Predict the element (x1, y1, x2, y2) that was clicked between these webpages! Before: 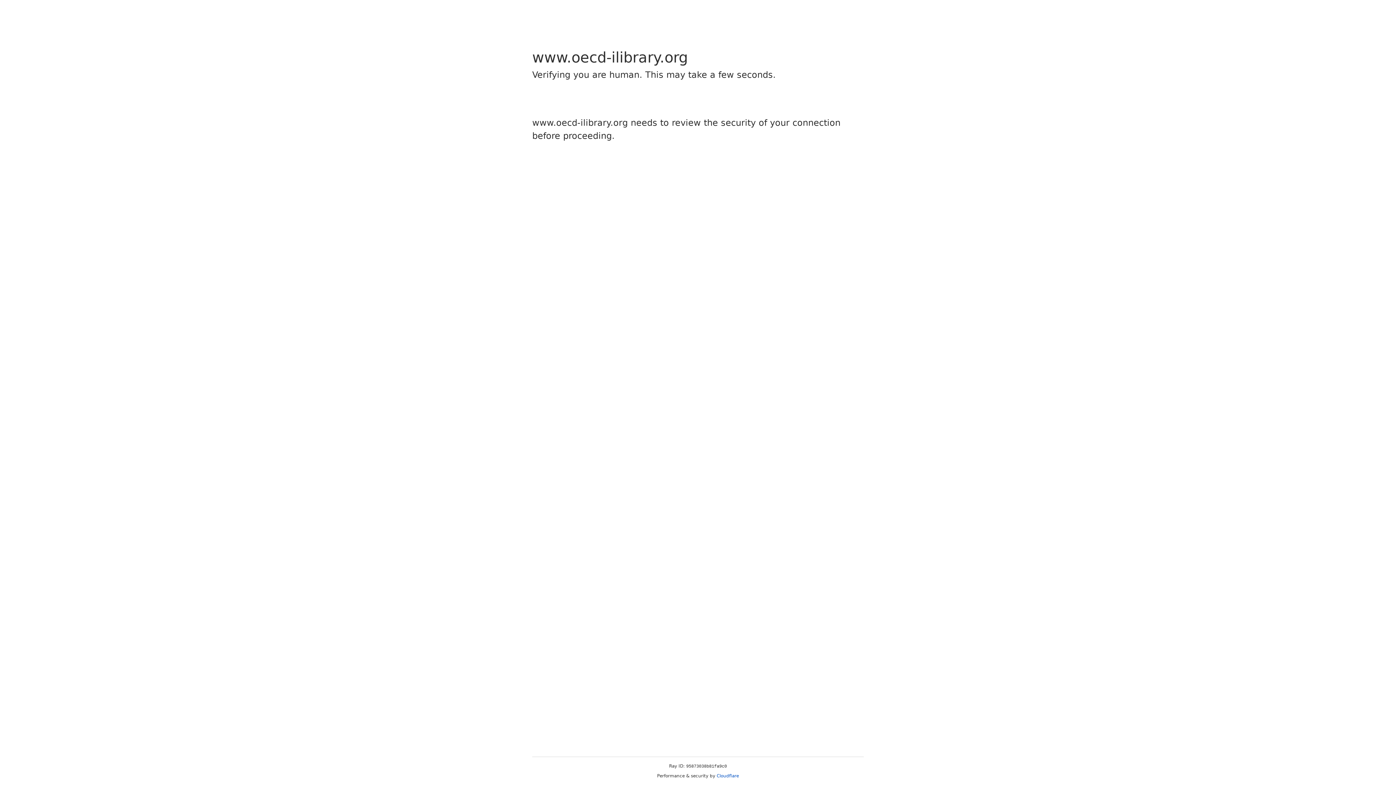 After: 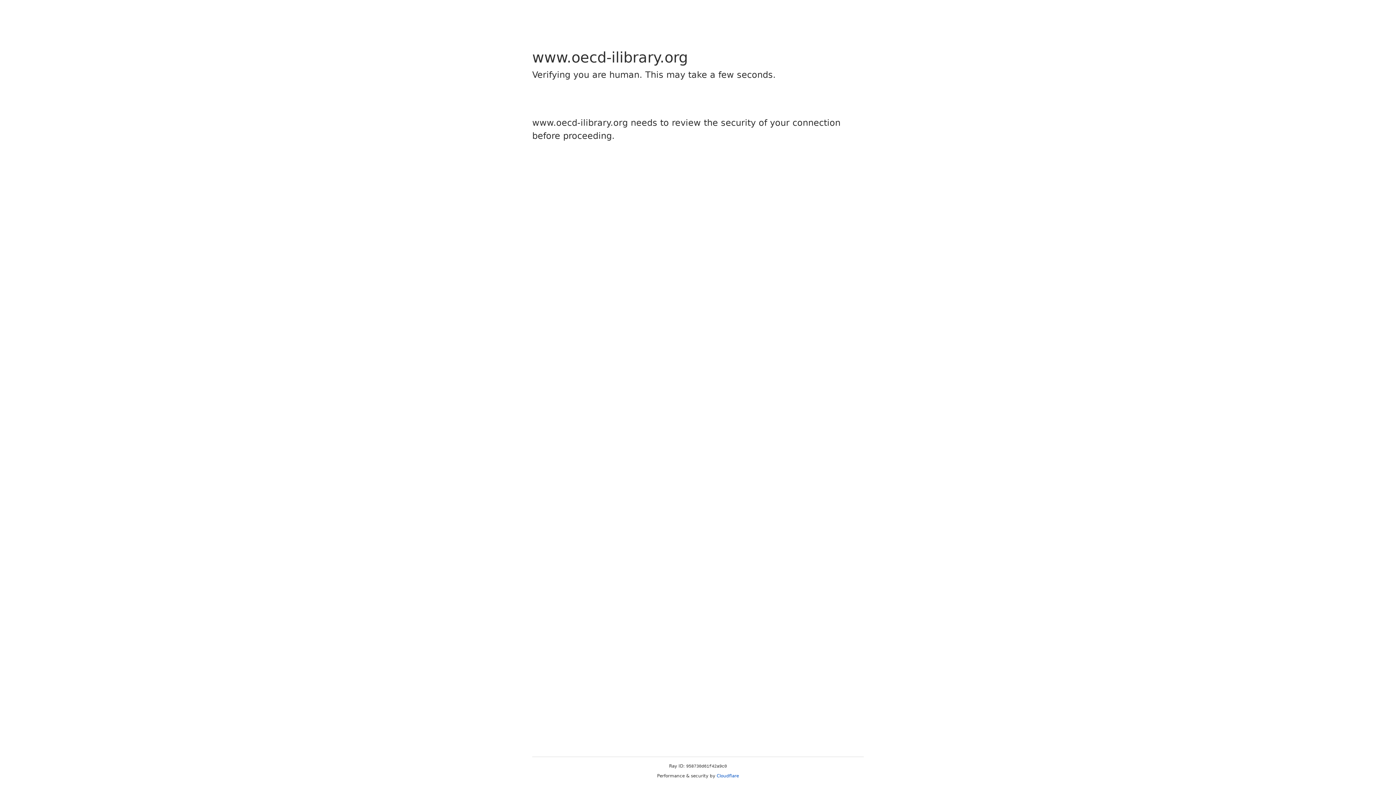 Action: label: Cloudflare bbox: (716, 773, 739, 778)